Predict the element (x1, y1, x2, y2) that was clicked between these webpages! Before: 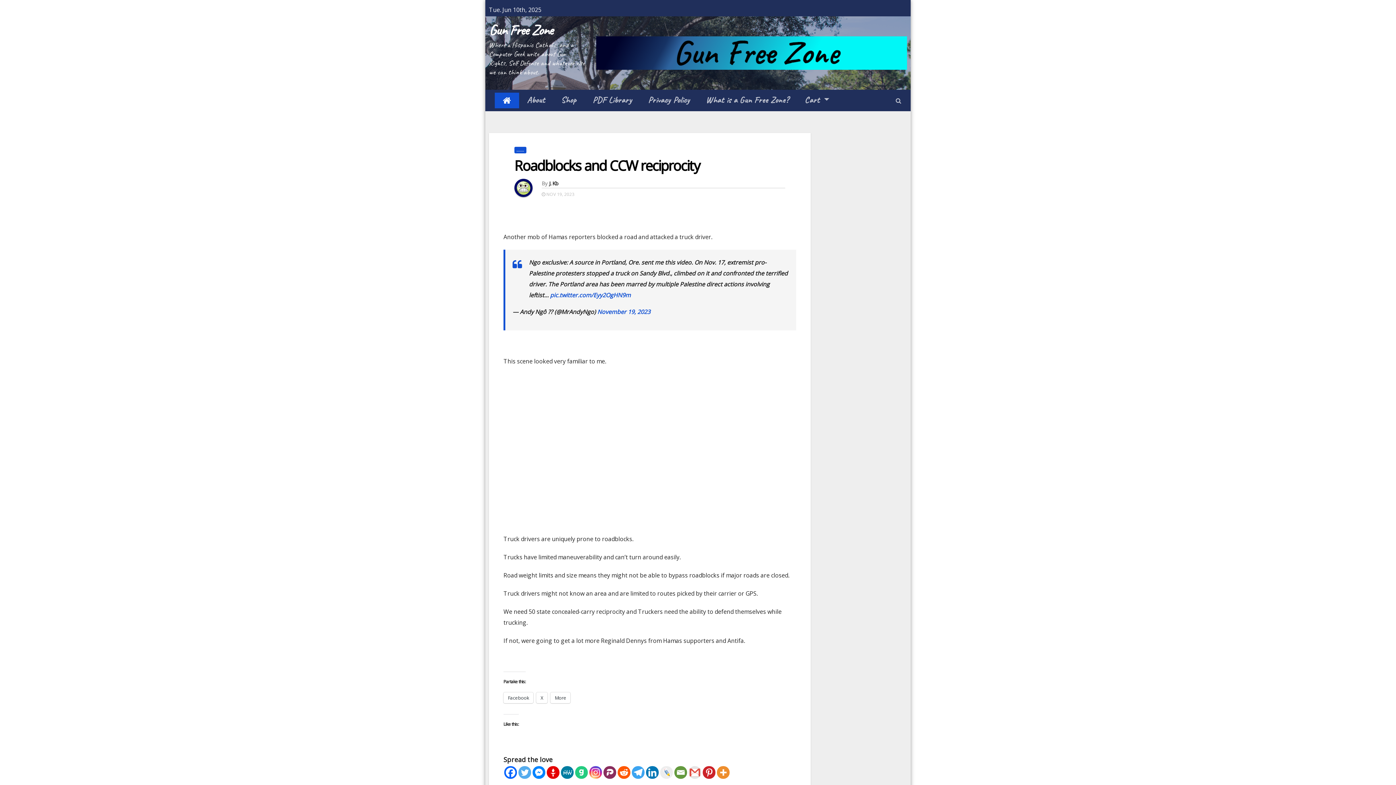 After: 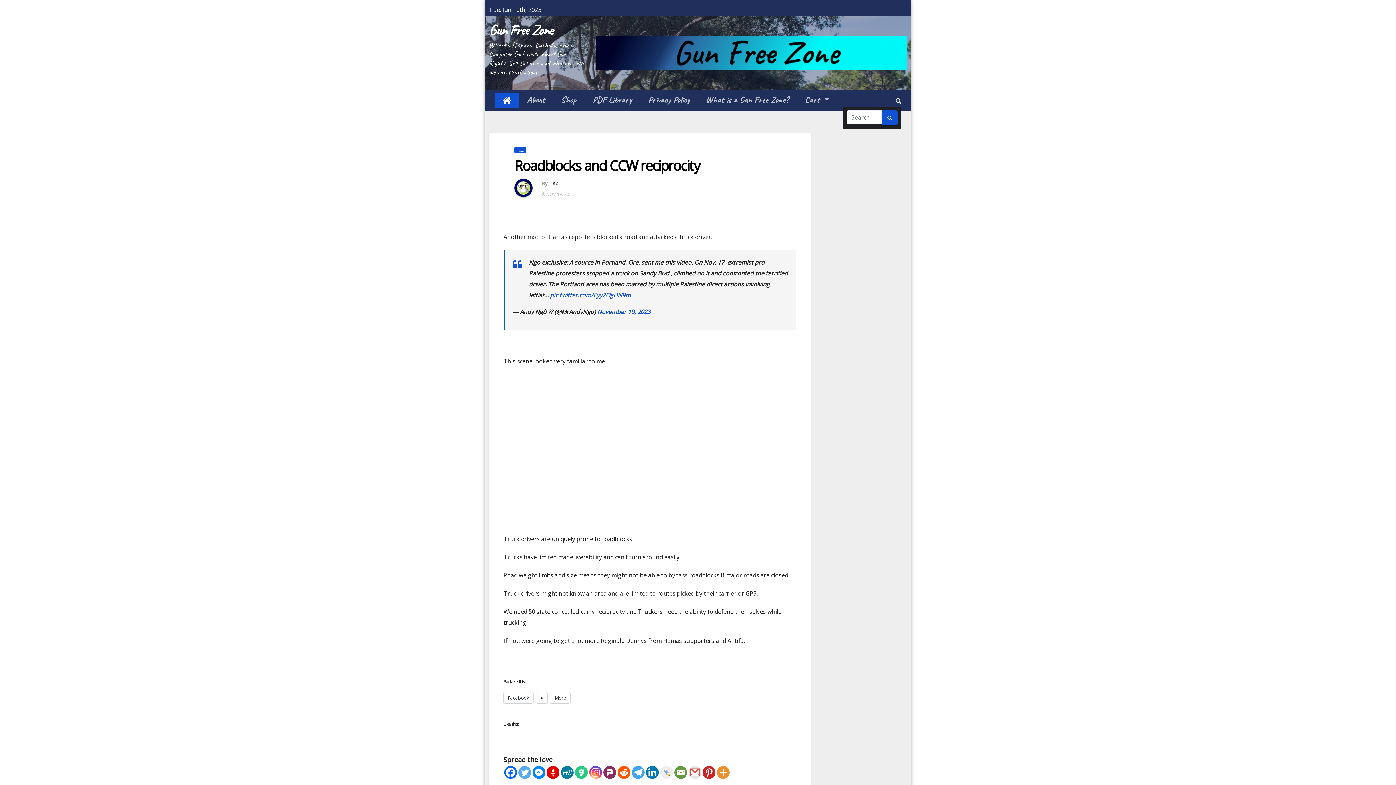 Action: bbox: (896, 96, 901, 104)